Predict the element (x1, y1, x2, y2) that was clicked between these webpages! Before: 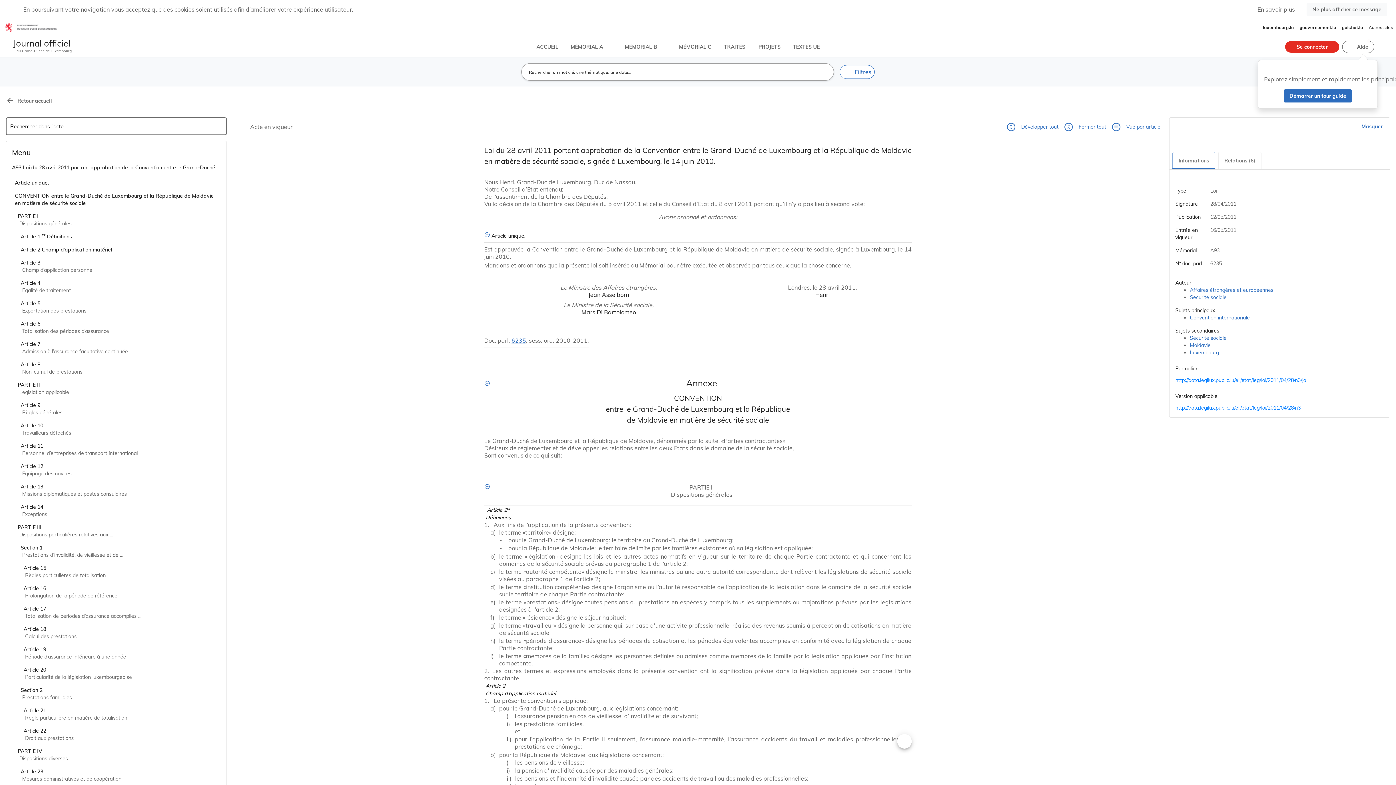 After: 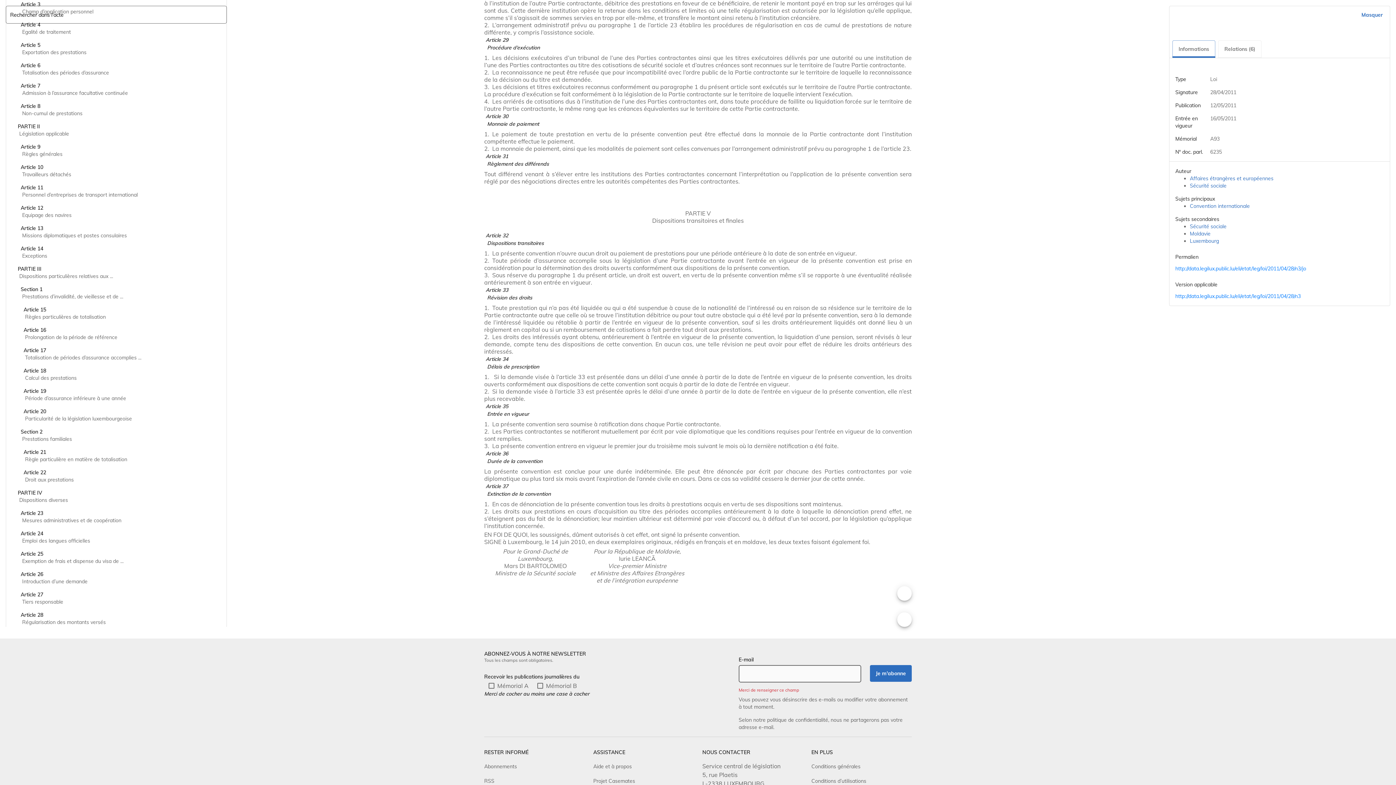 Action: bbox: (870, 124, 912, 141) label: Je m'abonne